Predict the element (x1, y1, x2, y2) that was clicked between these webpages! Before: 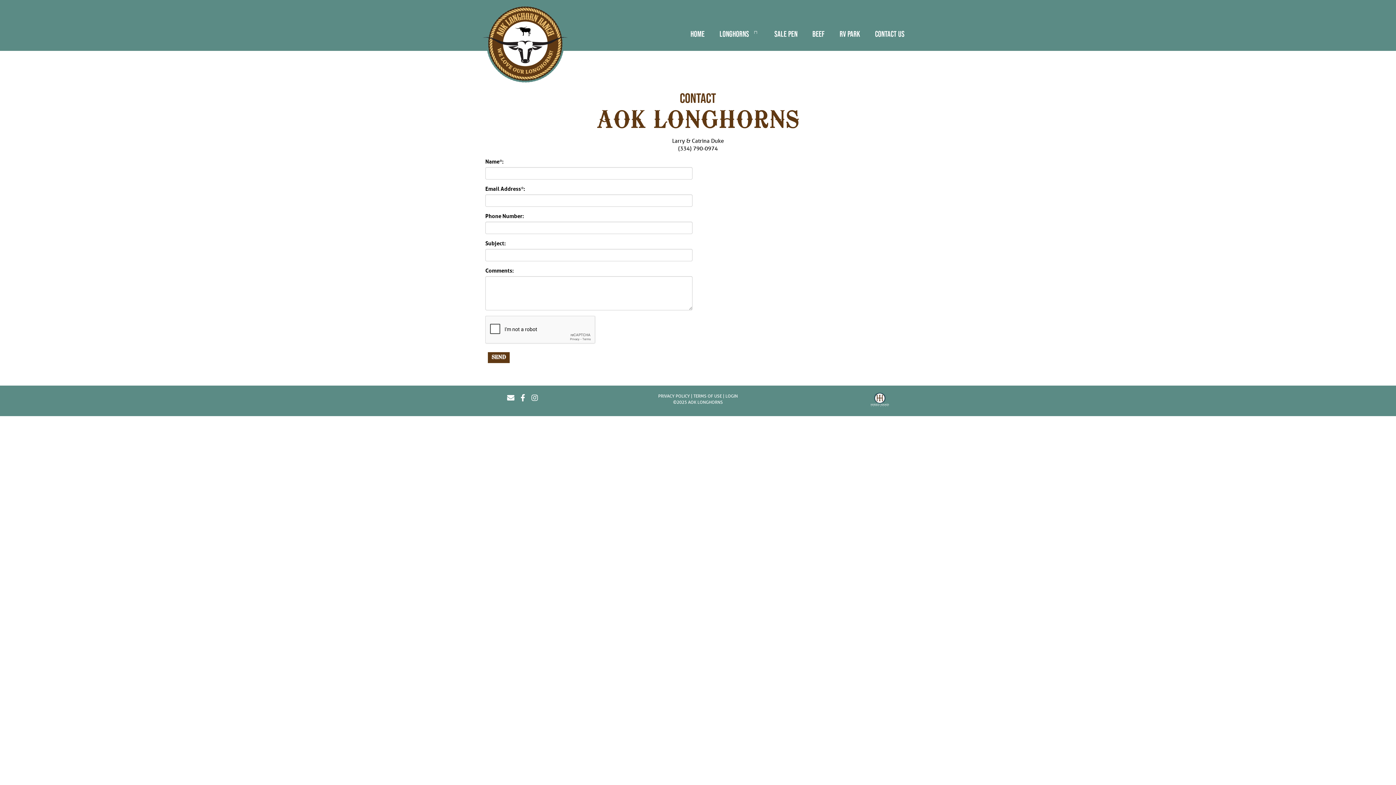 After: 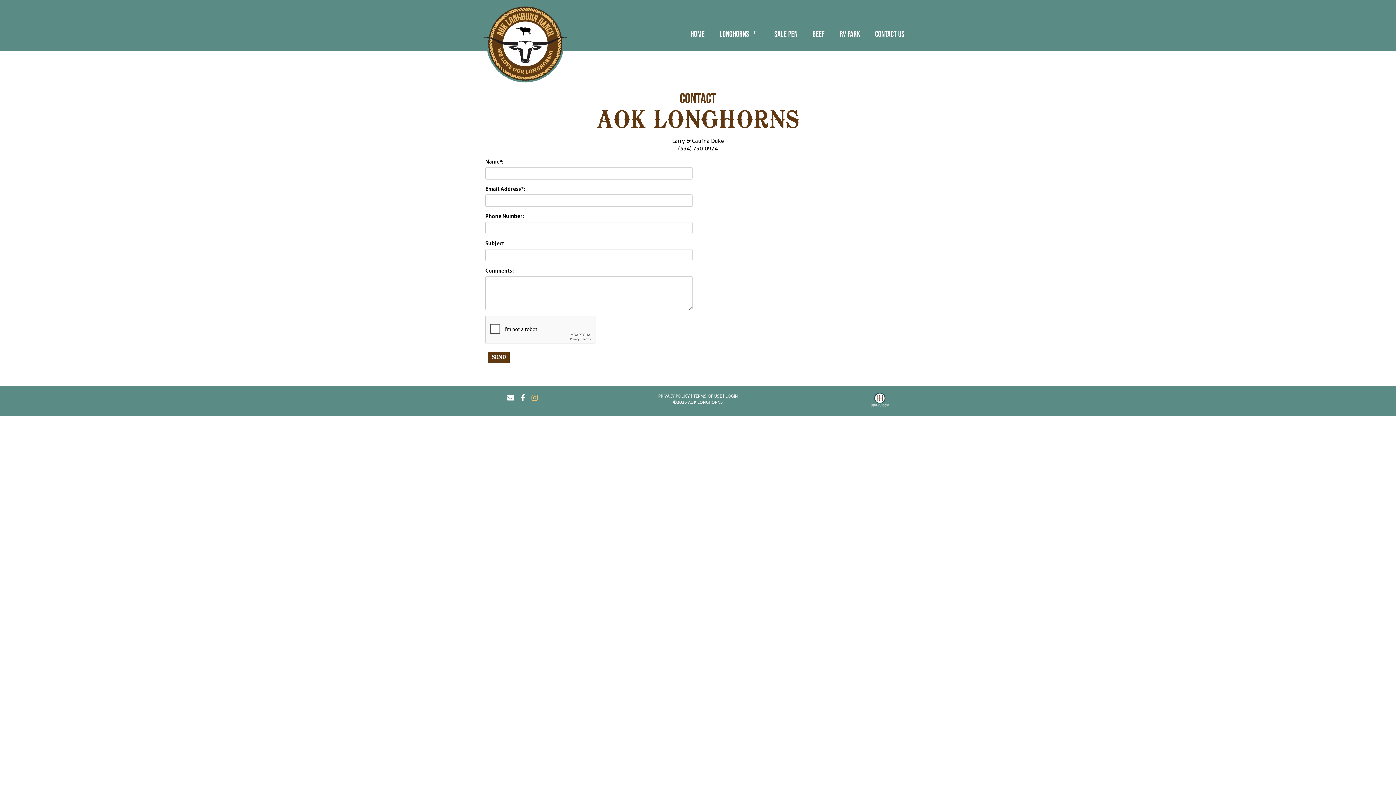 Action: bbox: (531, 393, 542, 402)